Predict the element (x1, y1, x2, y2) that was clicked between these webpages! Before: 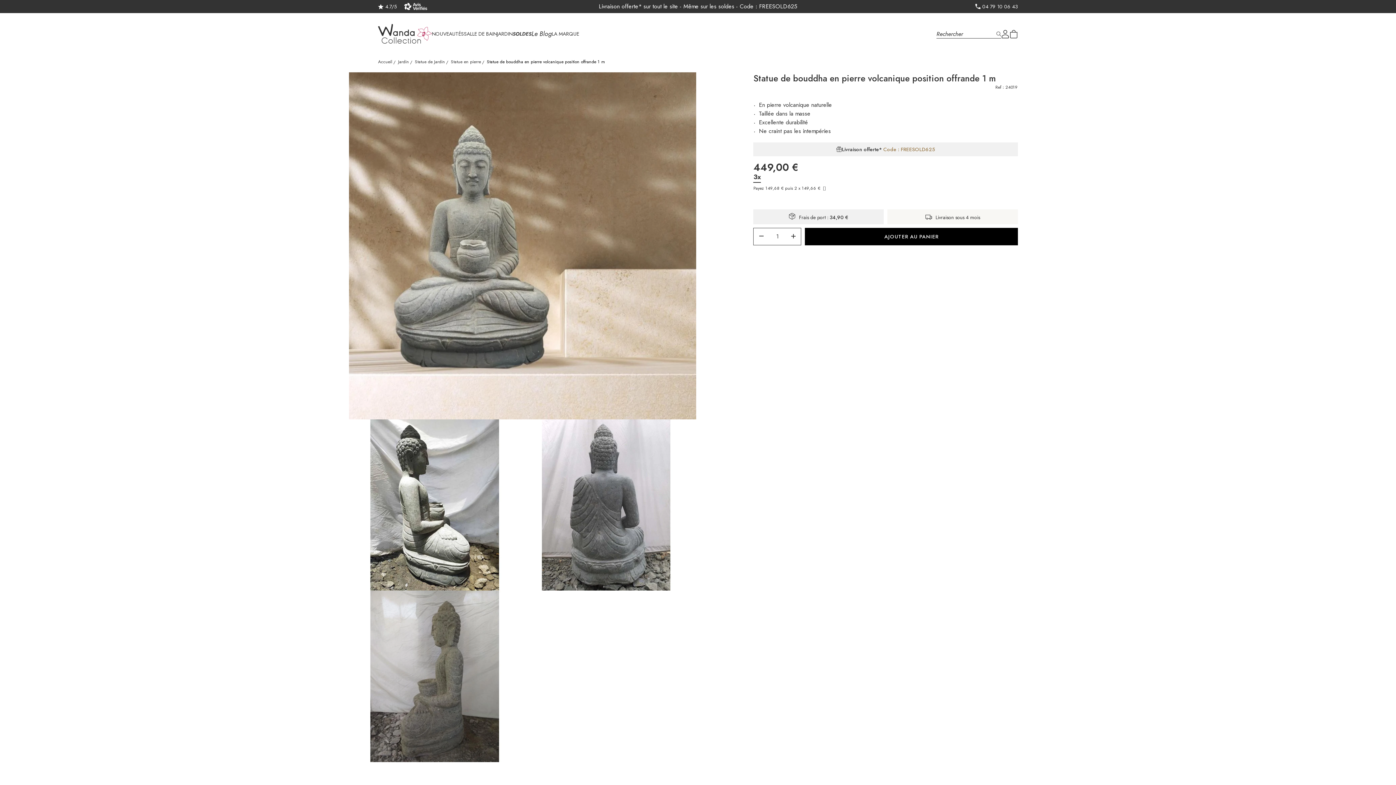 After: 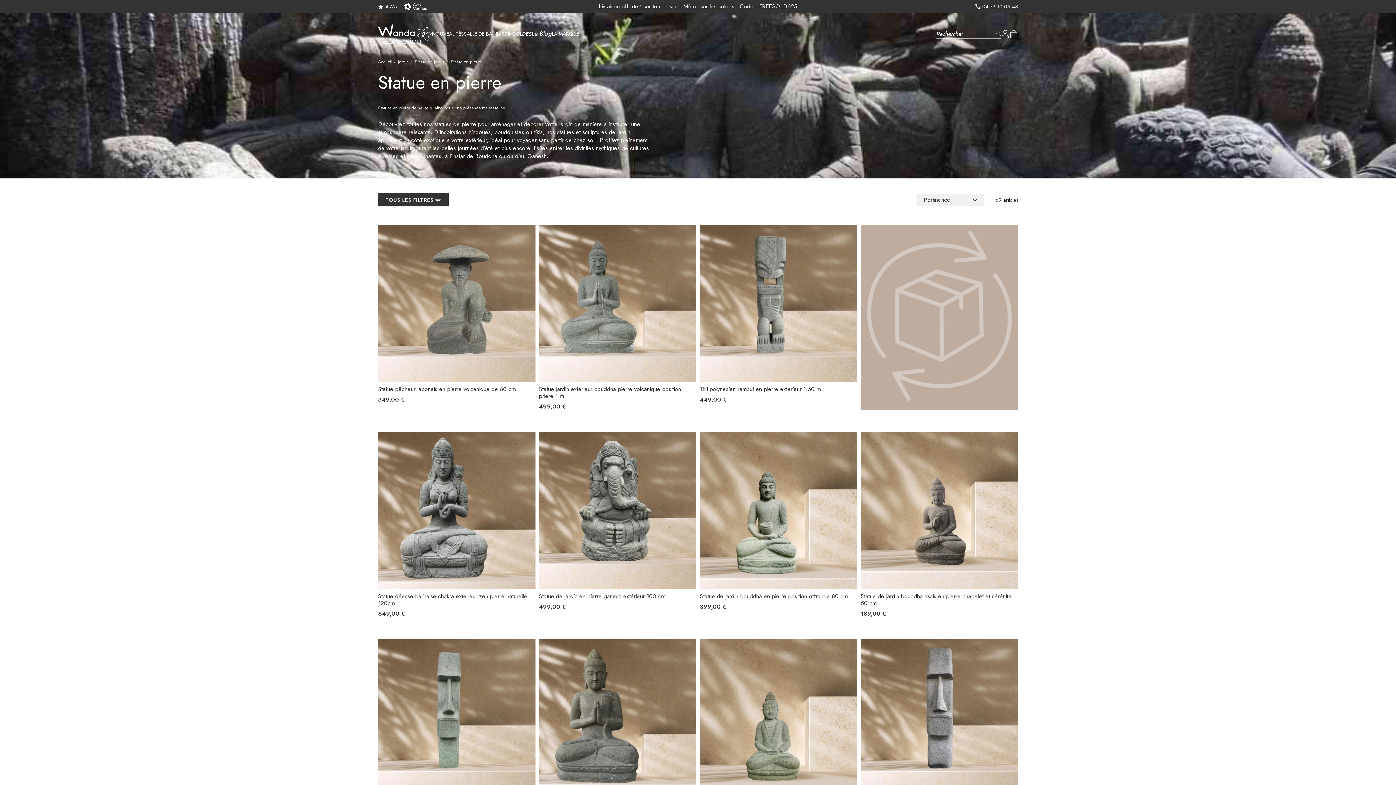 Action: label: Statue en pierre bbox: (450, 58, 481, 65)